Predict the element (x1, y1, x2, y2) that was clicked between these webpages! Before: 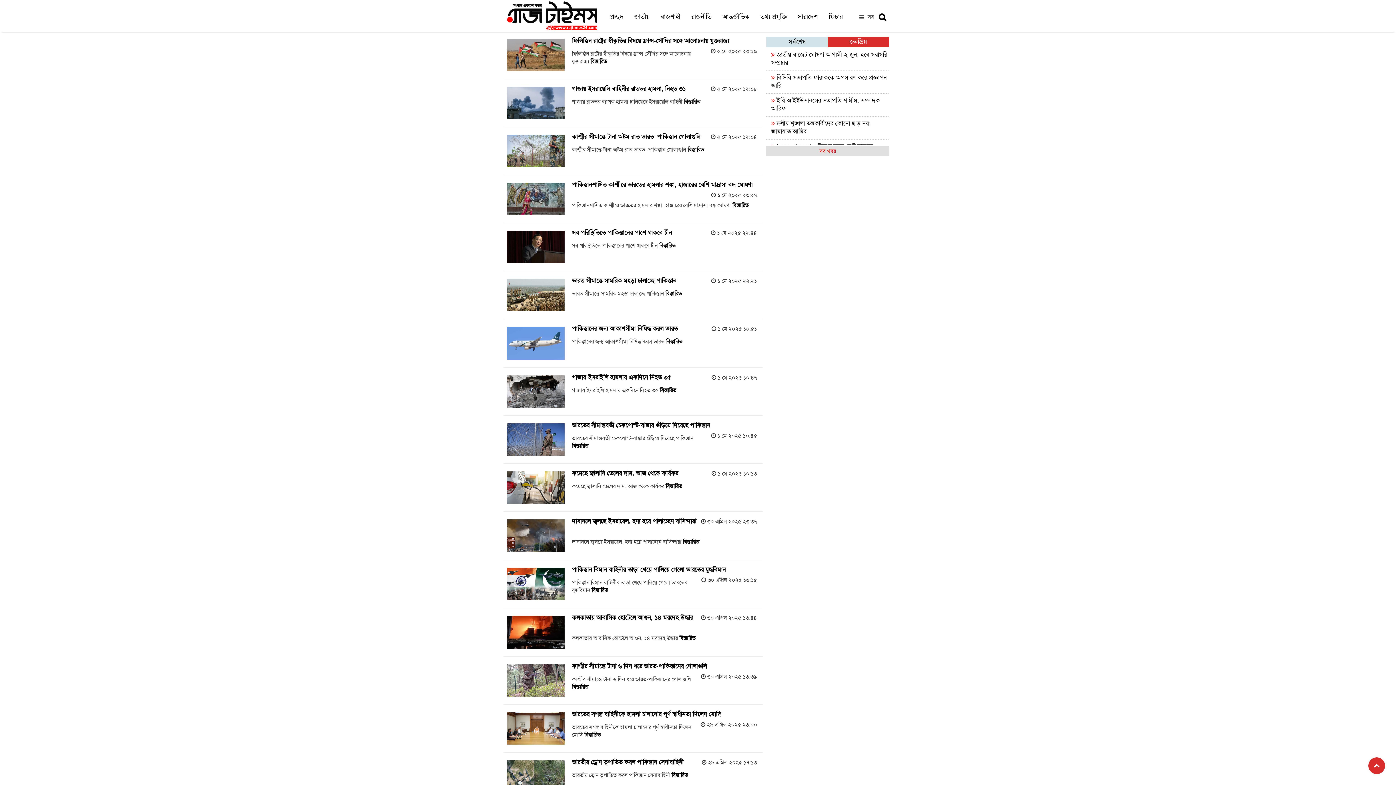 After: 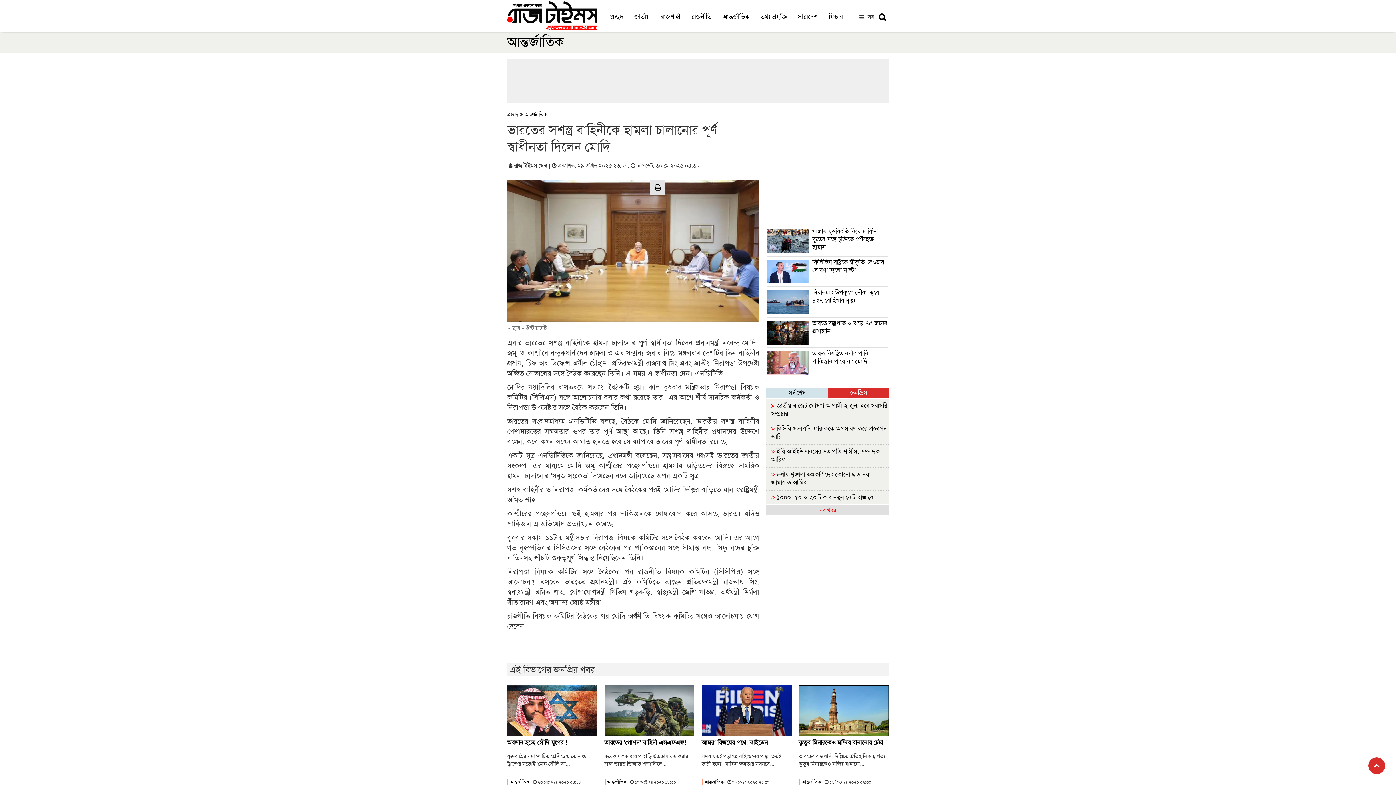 Action: bbox: (507, 712, 564, 745)